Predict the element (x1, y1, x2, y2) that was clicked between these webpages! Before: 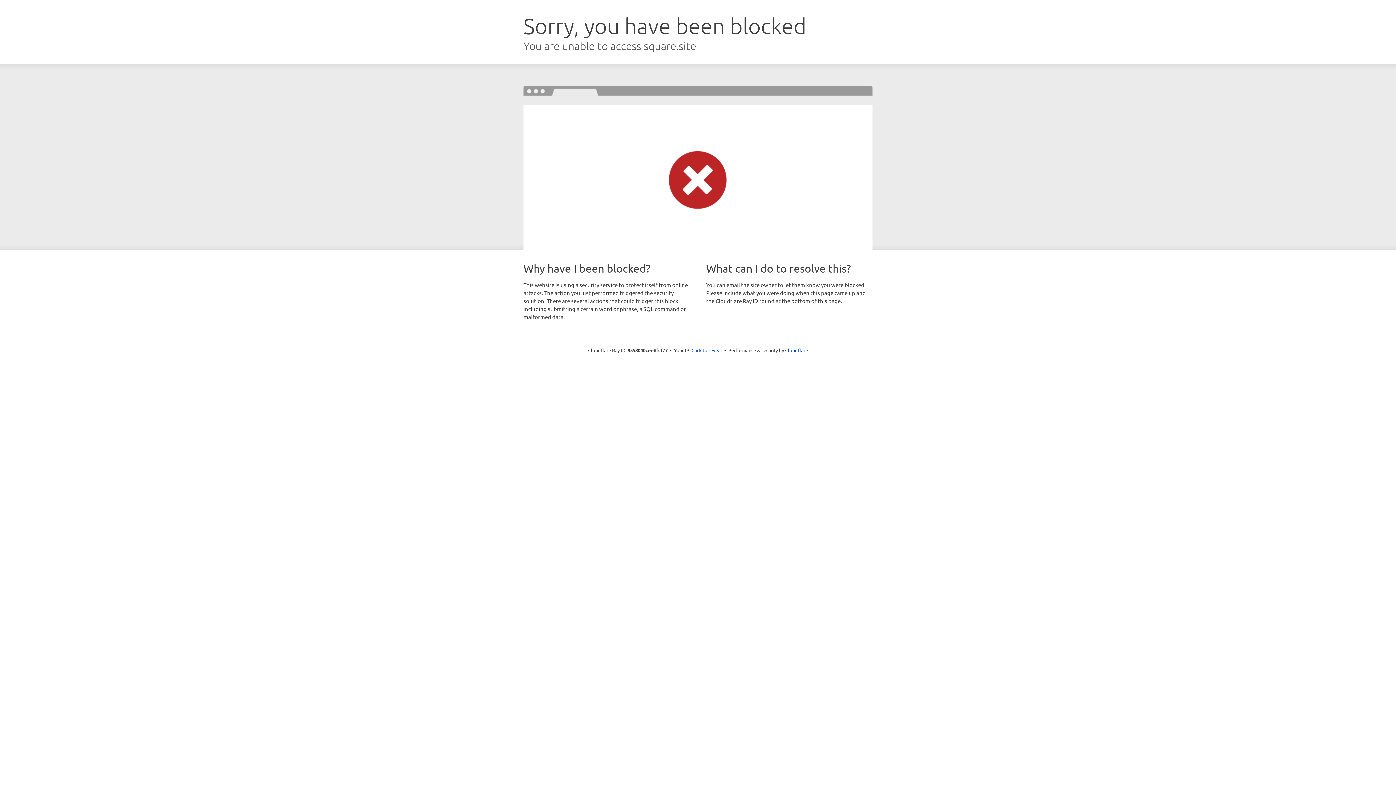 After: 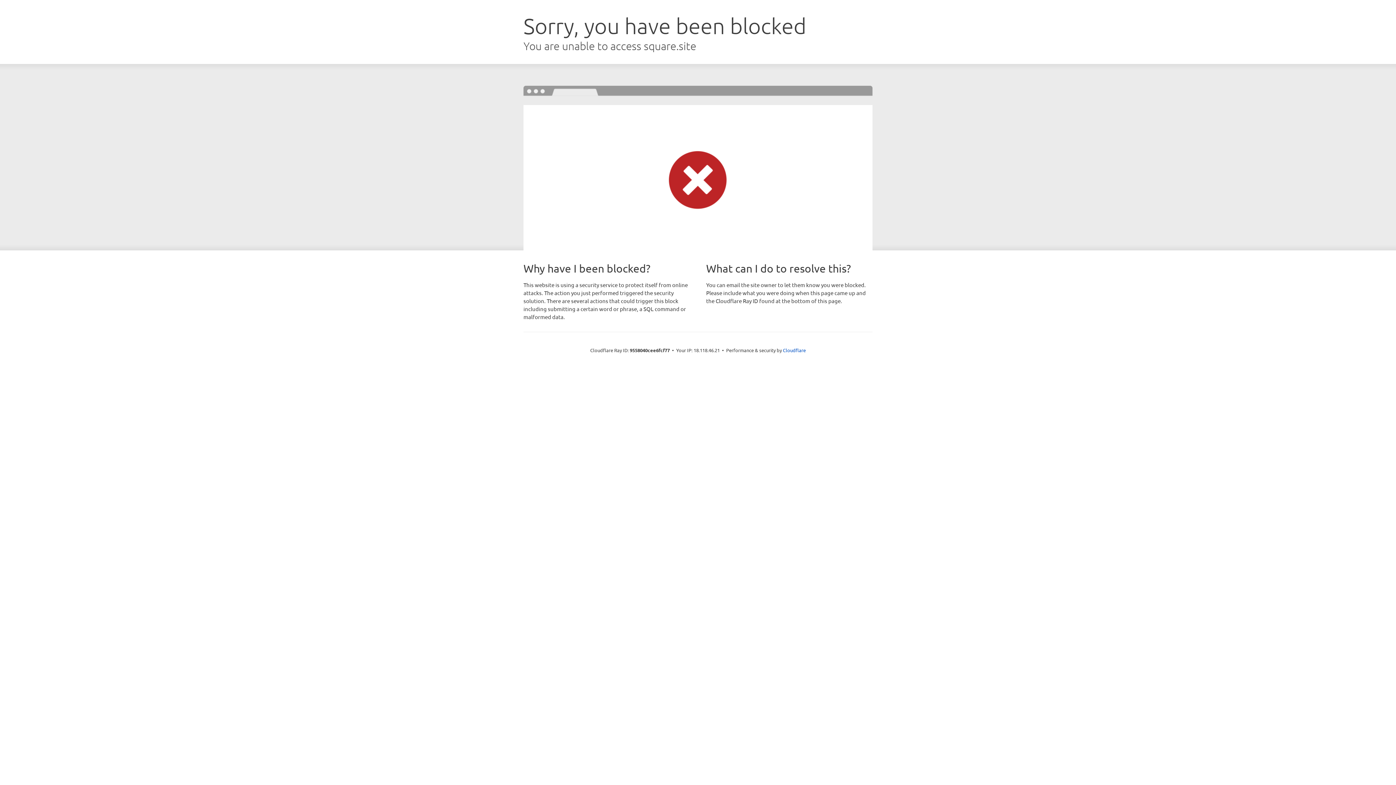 Action: label: Click to reveal bbox: (691, 346, 722, 353)